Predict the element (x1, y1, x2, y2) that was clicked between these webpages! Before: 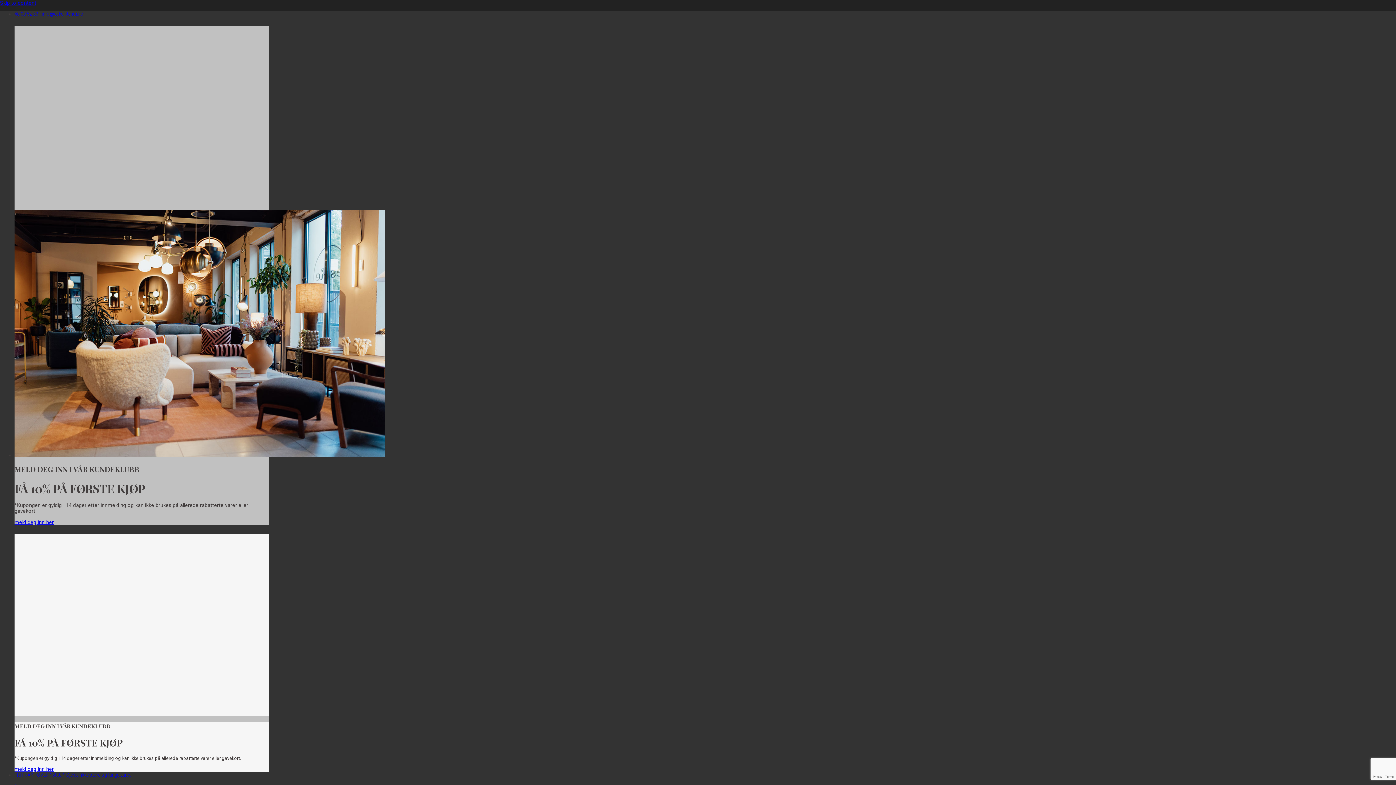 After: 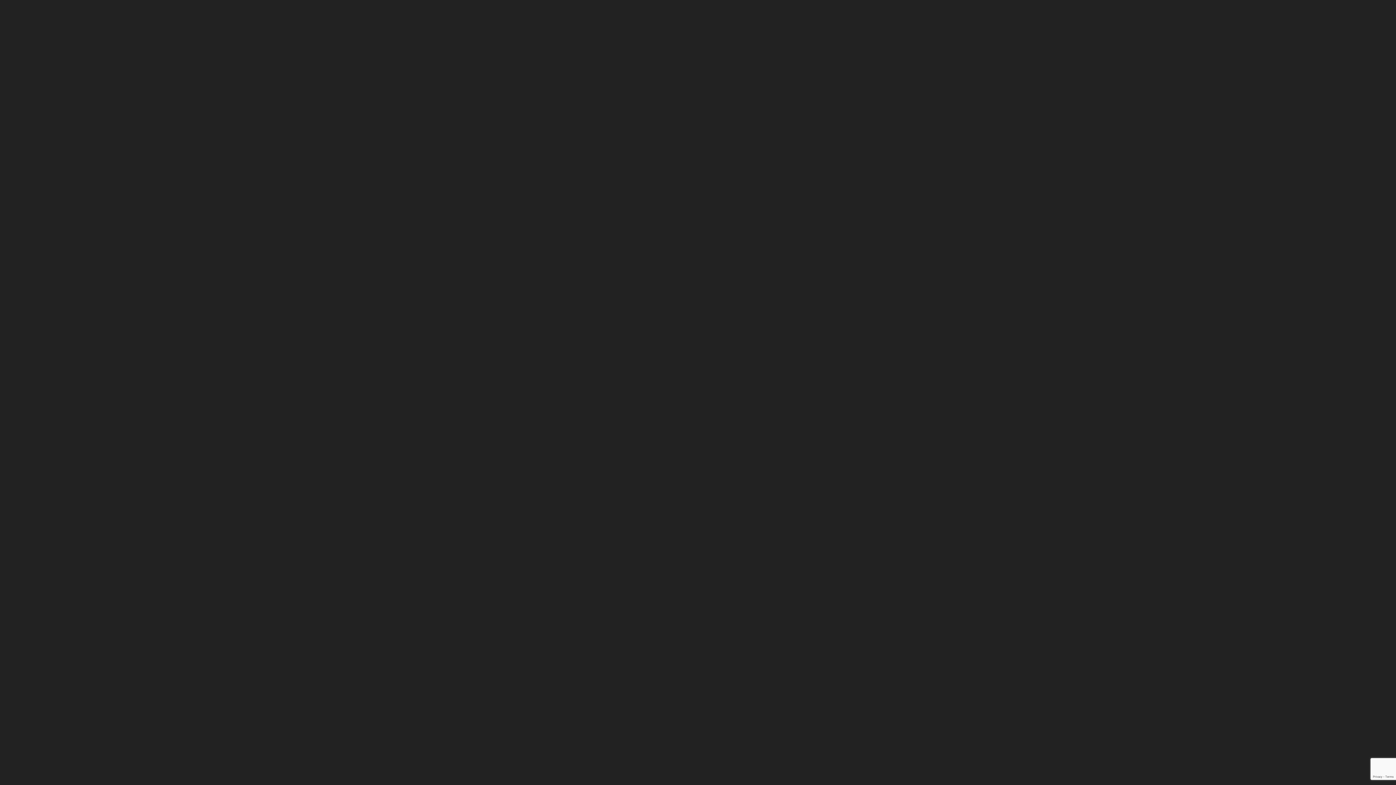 Action: bbox: (0, 0, 36, 5) label: Skip to content